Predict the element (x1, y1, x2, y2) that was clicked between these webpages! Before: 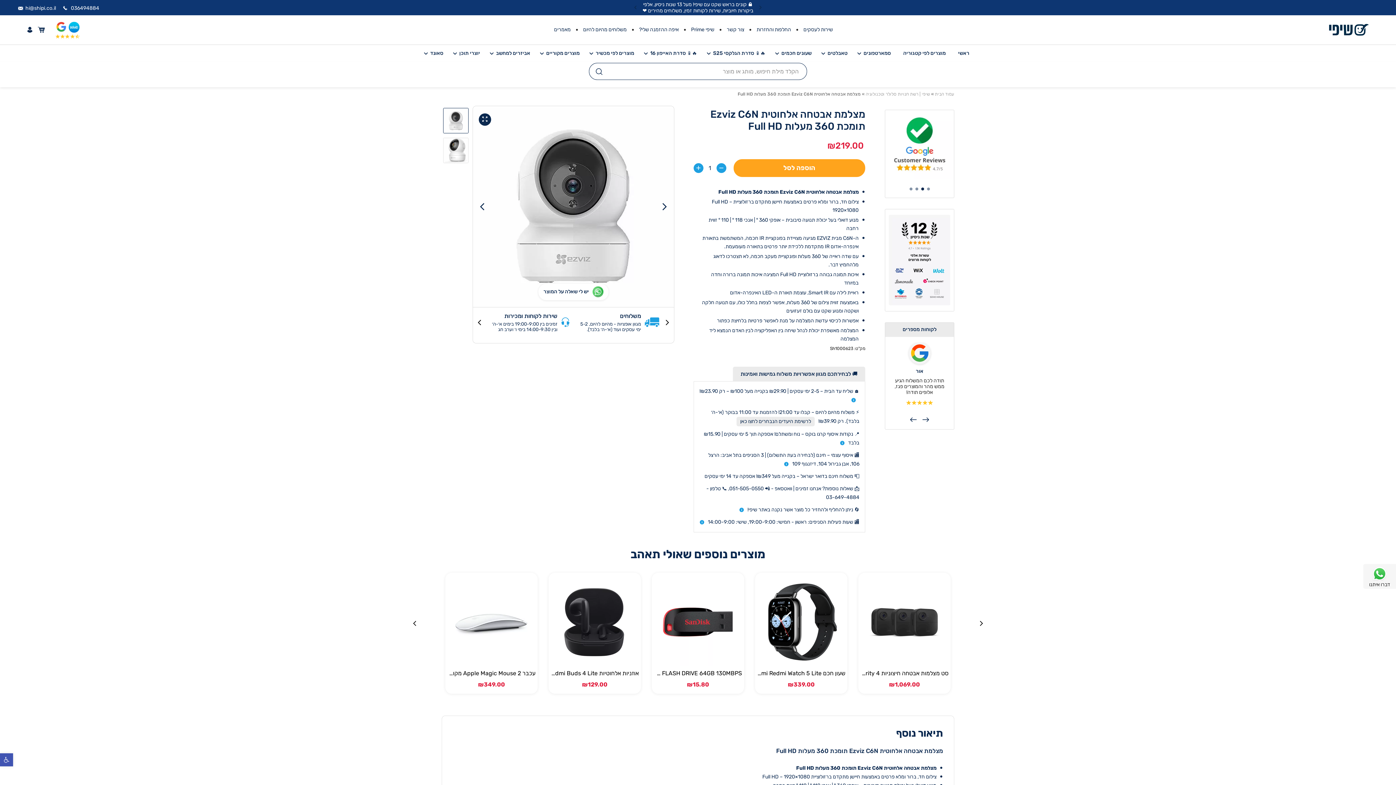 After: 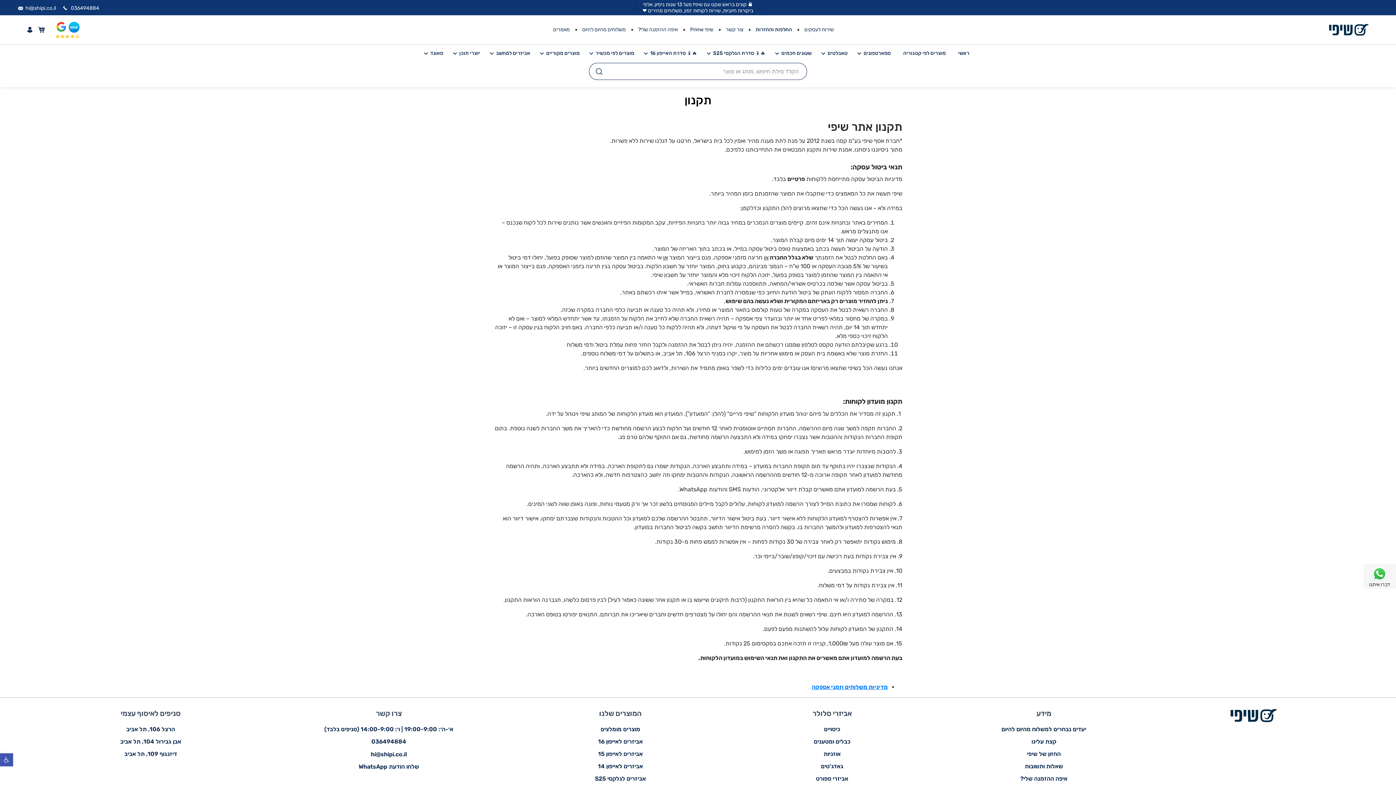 Action: label: החלפות והחזרות bbox: (756, 26, 791, 32)